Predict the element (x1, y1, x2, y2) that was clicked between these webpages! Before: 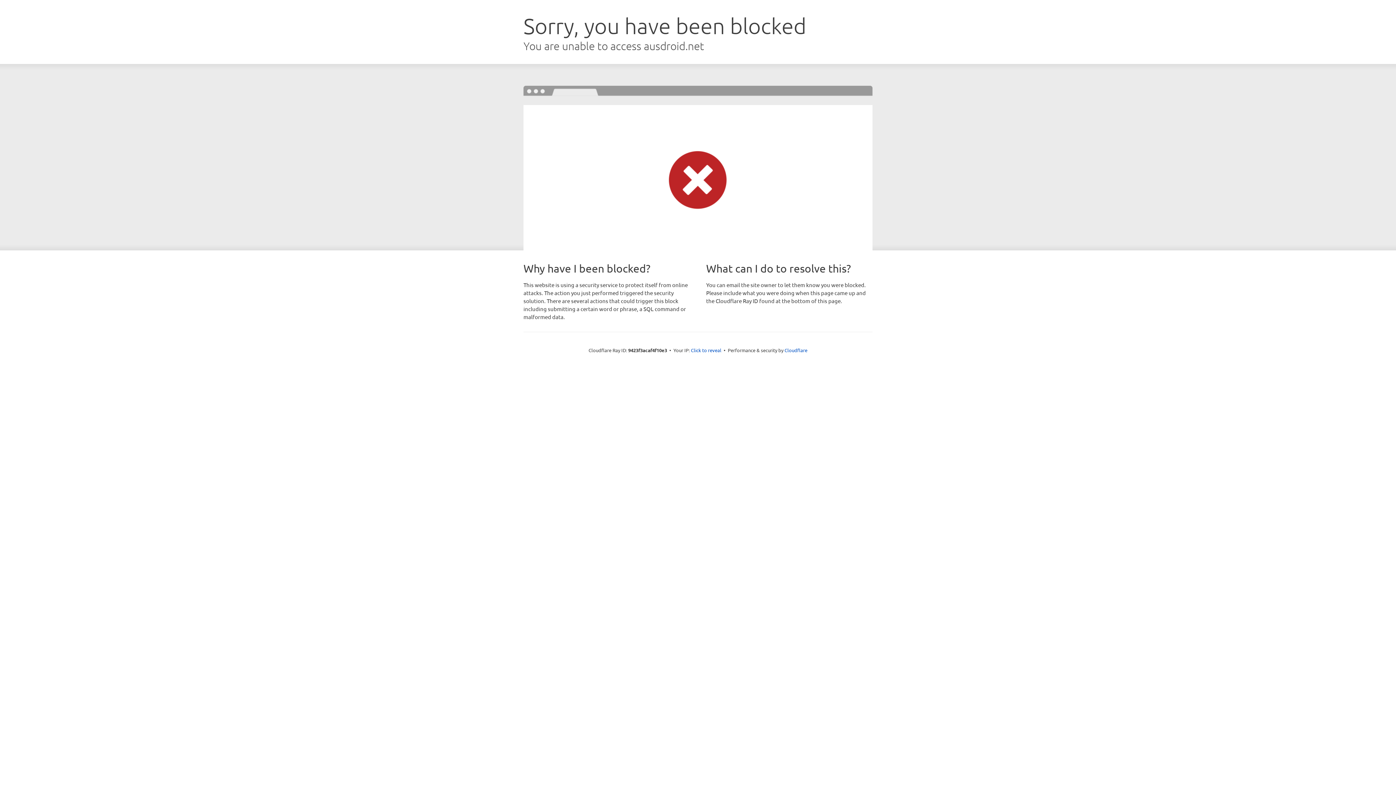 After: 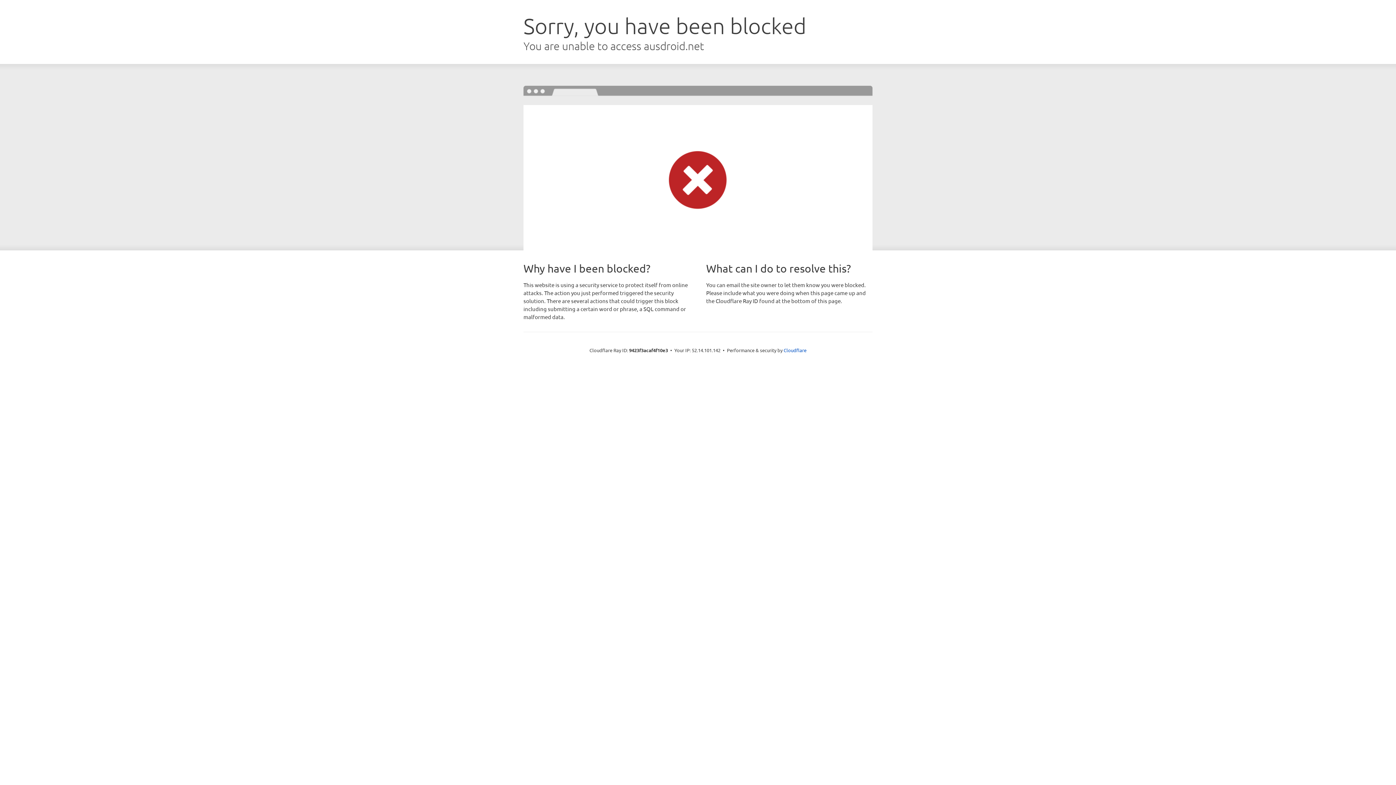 Action: bbox: (691, 346, 721, 353) label: Click to reveal